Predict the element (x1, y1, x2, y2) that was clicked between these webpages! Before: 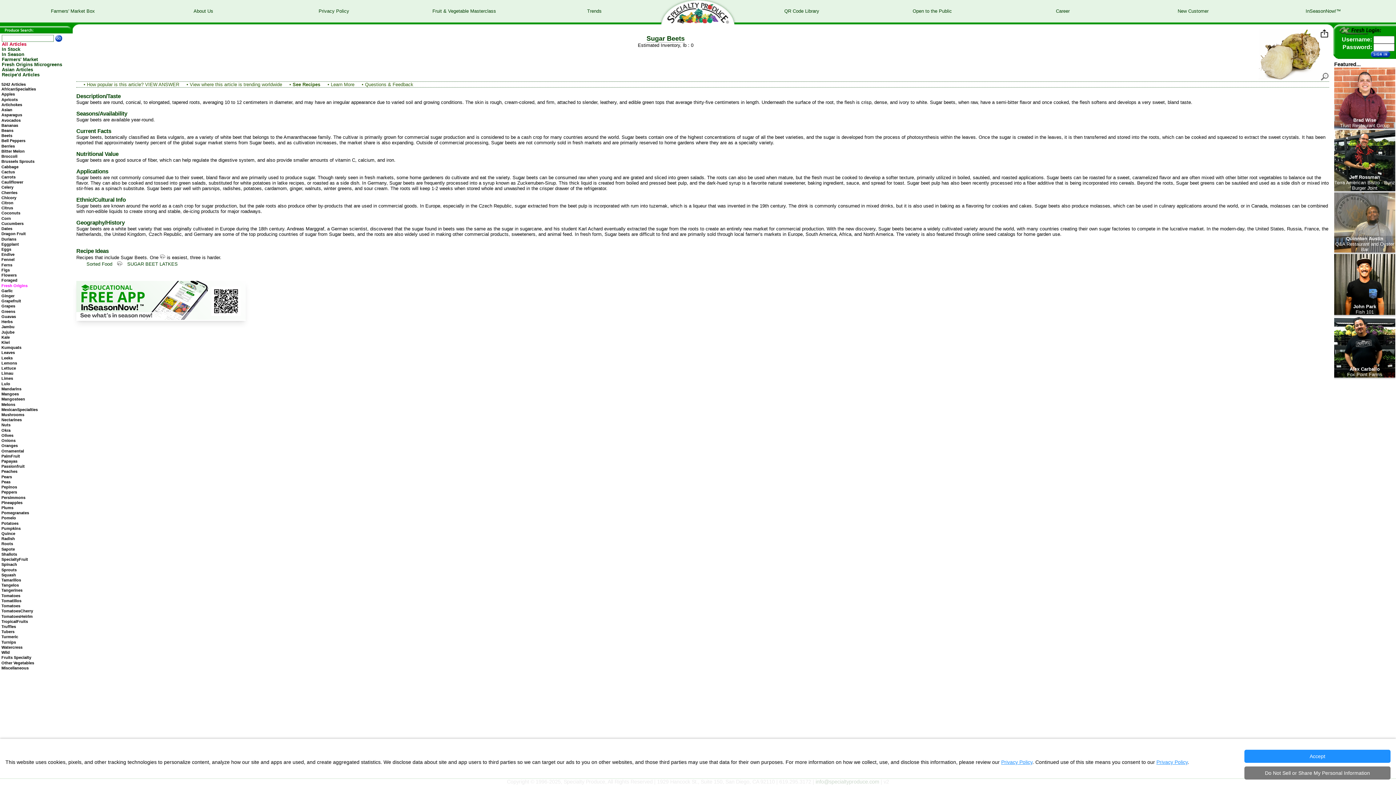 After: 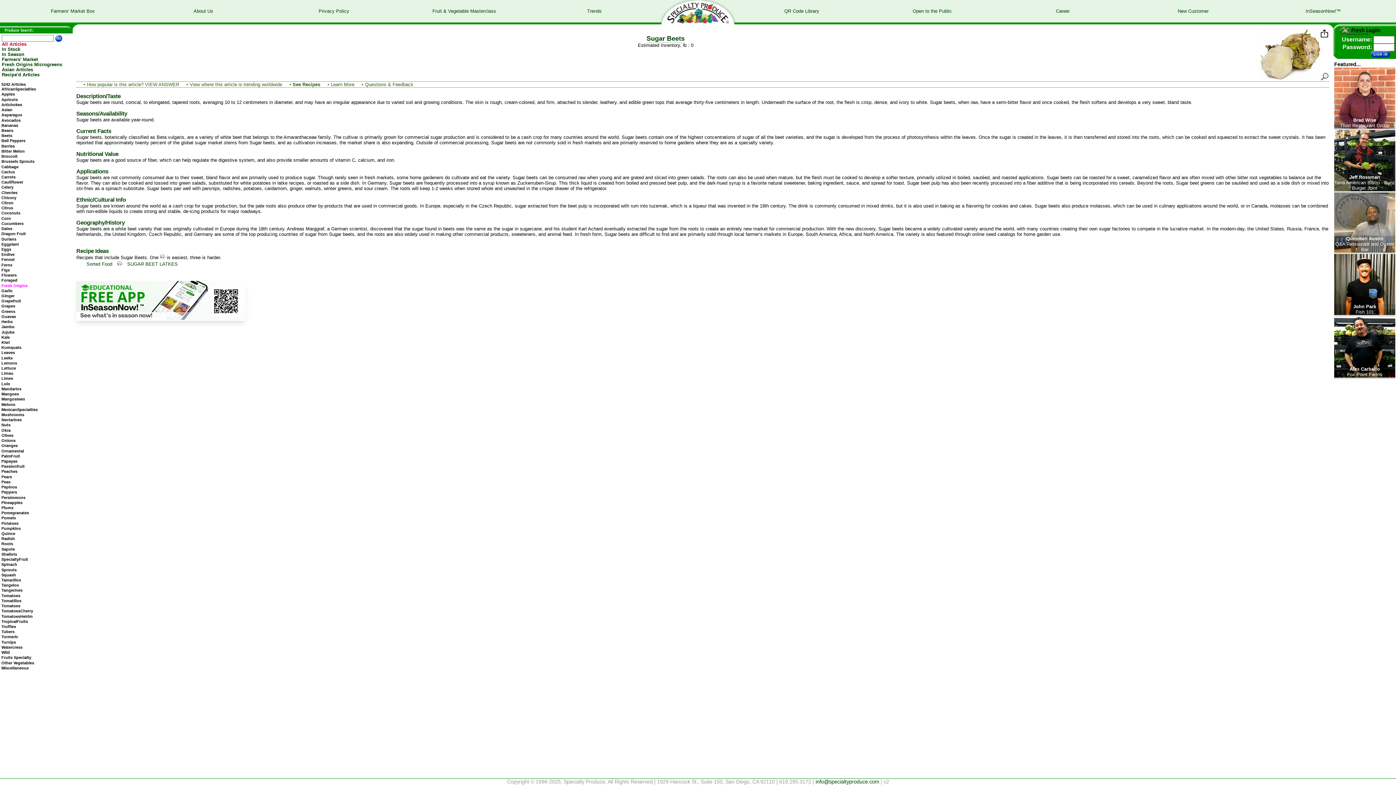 Action: bbox: (1244, 766, 1390, 780) label: Do Not Sell or Share My Personal Information